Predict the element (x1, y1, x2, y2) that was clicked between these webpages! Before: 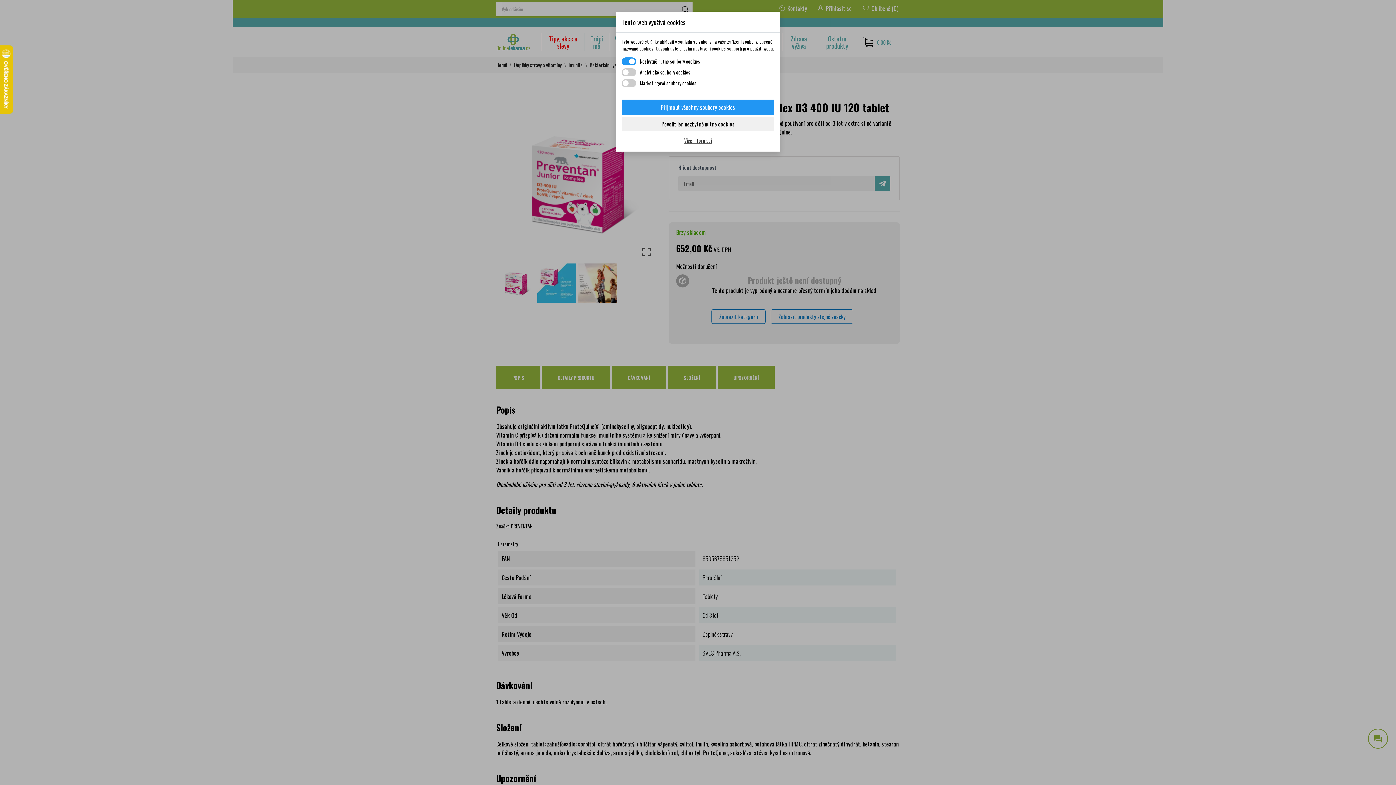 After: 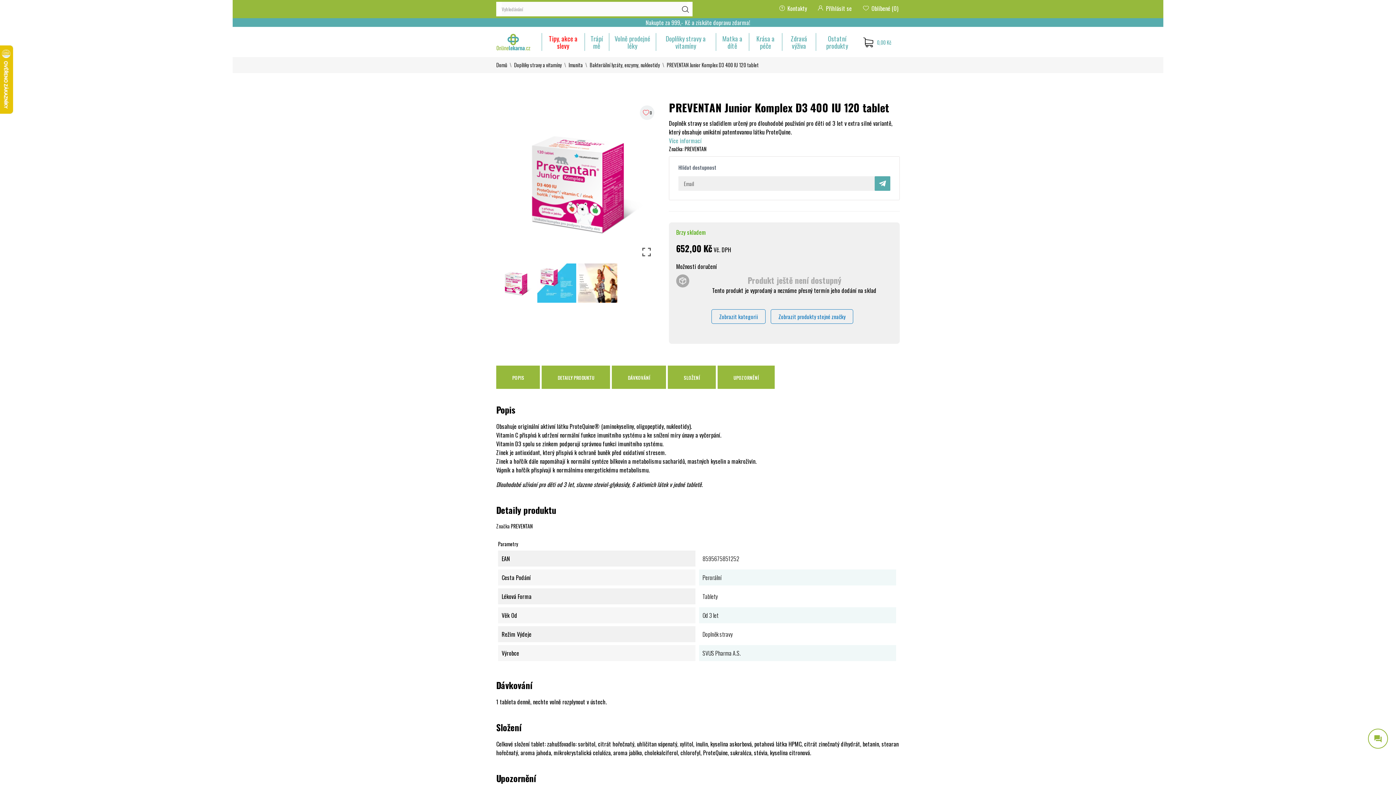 Action: bbox: (621, 116, 774, 131) label: Povolit jen nezbytně nutné cookies